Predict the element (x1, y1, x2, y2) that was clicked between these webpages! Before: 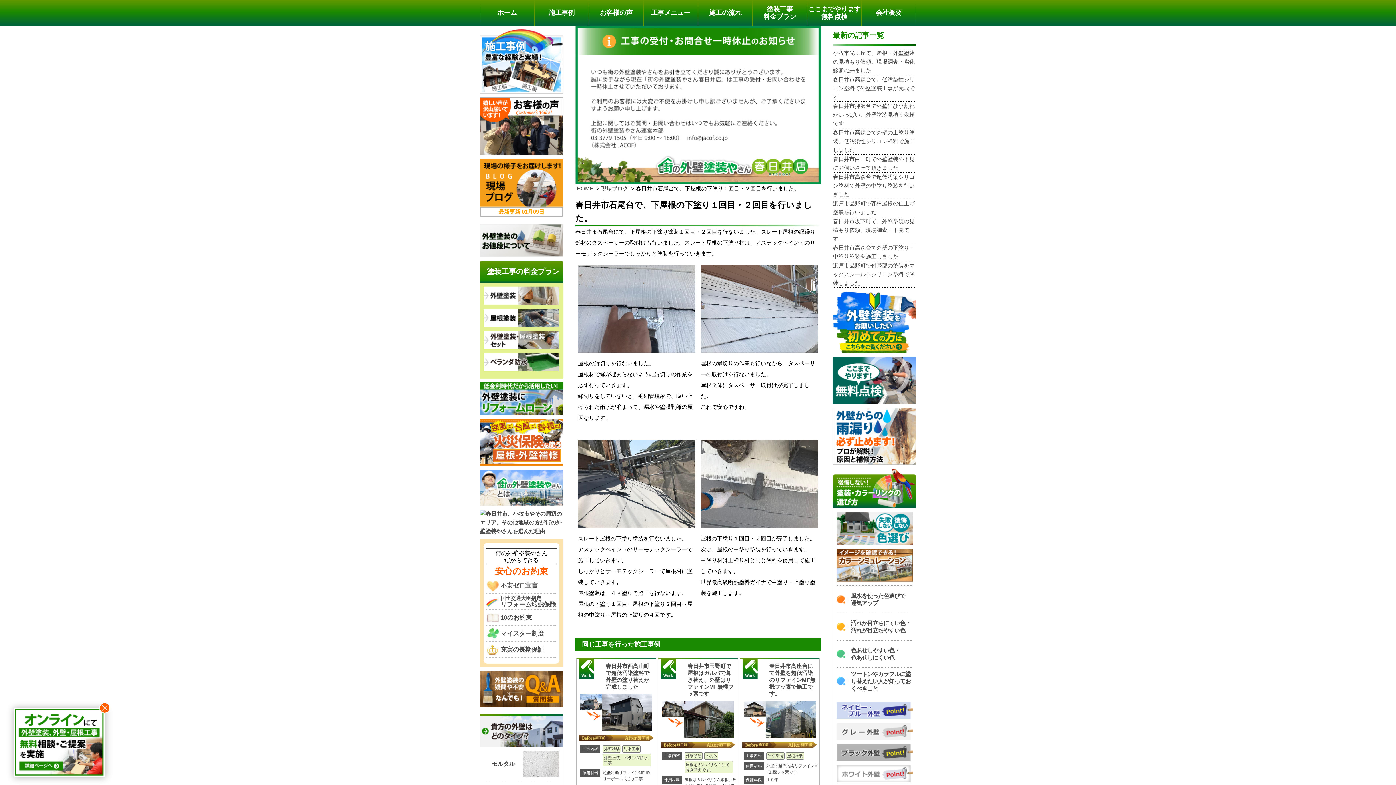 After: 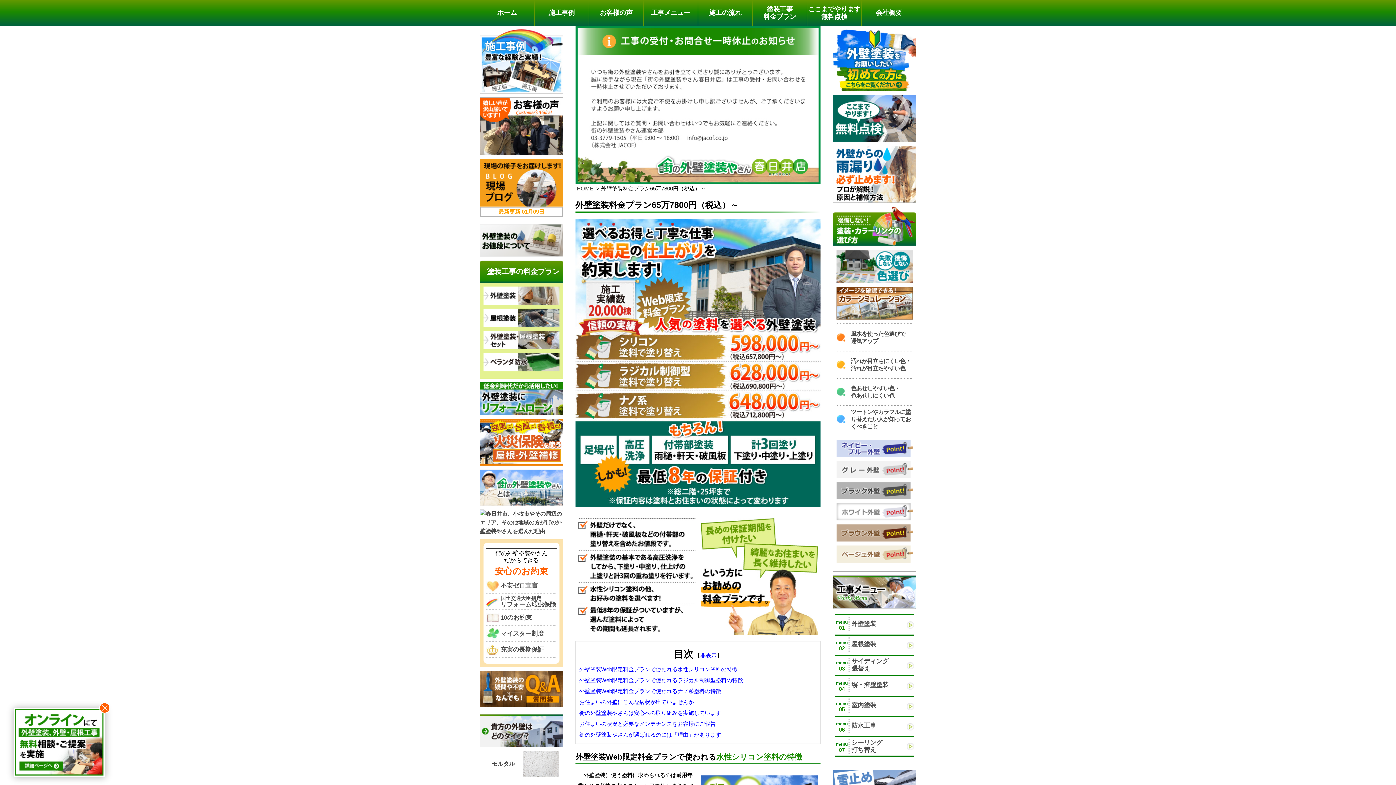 Action: label: 外壁塗装 bbox: (483, 286, 559, 305)